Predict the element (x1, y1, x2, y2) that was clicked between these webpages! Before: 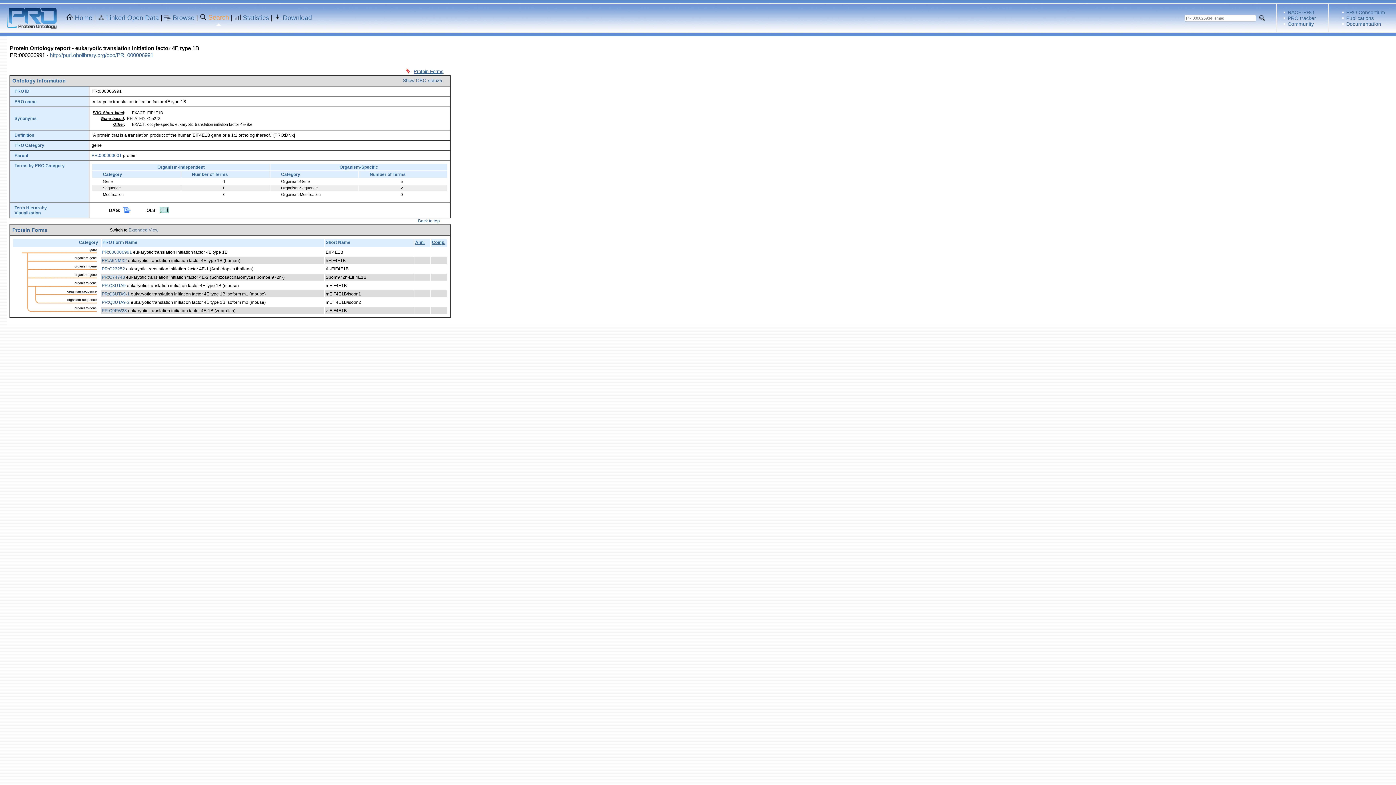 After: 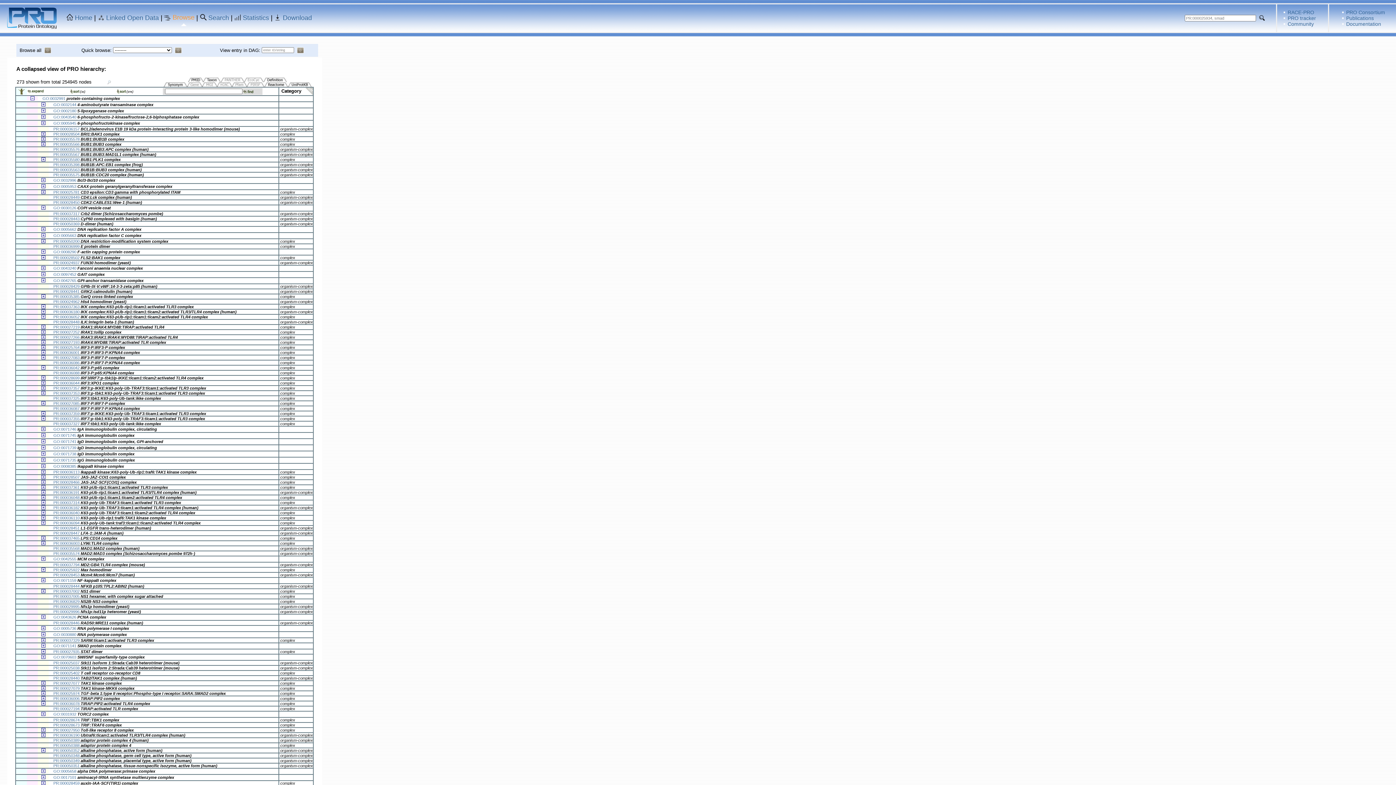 Action: bbox: (172, 14, 194, 21) label: Browse